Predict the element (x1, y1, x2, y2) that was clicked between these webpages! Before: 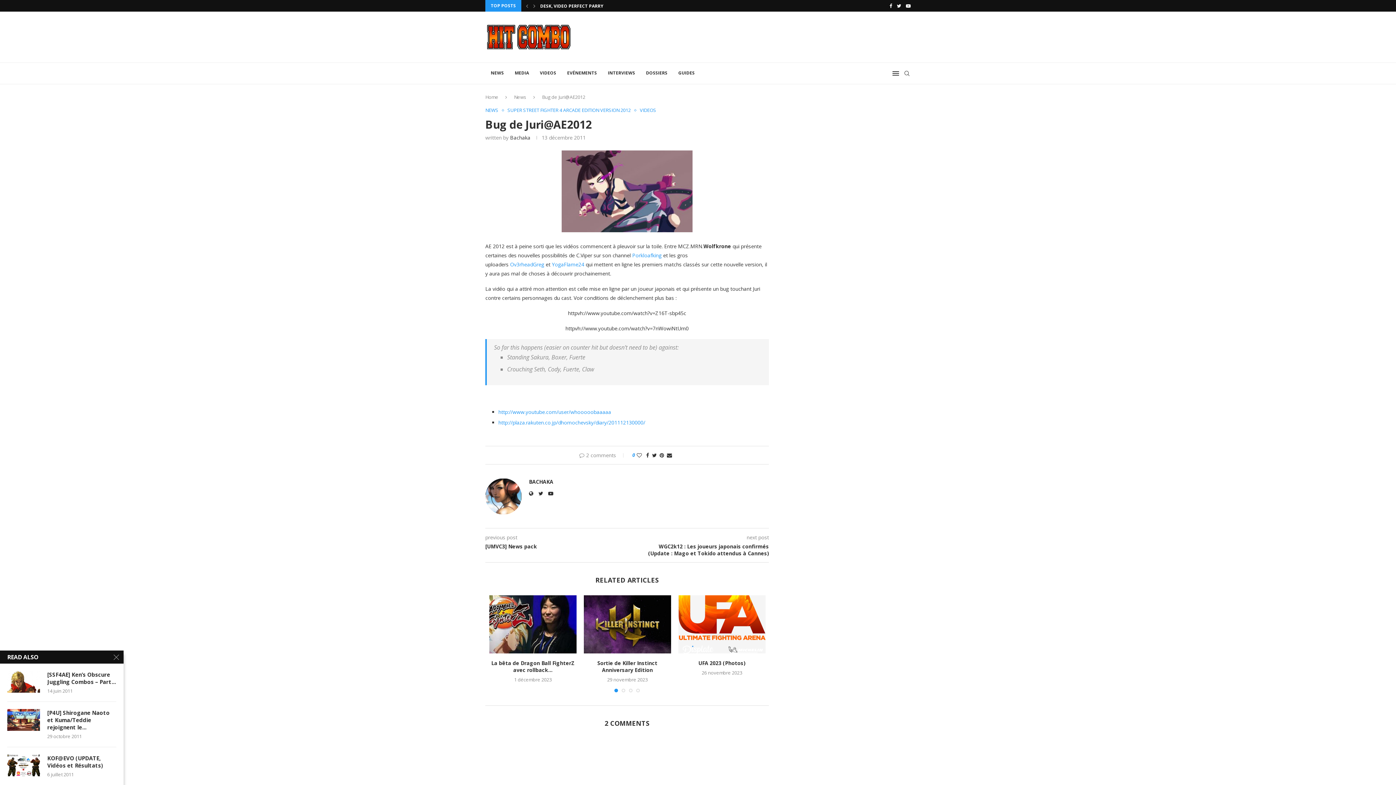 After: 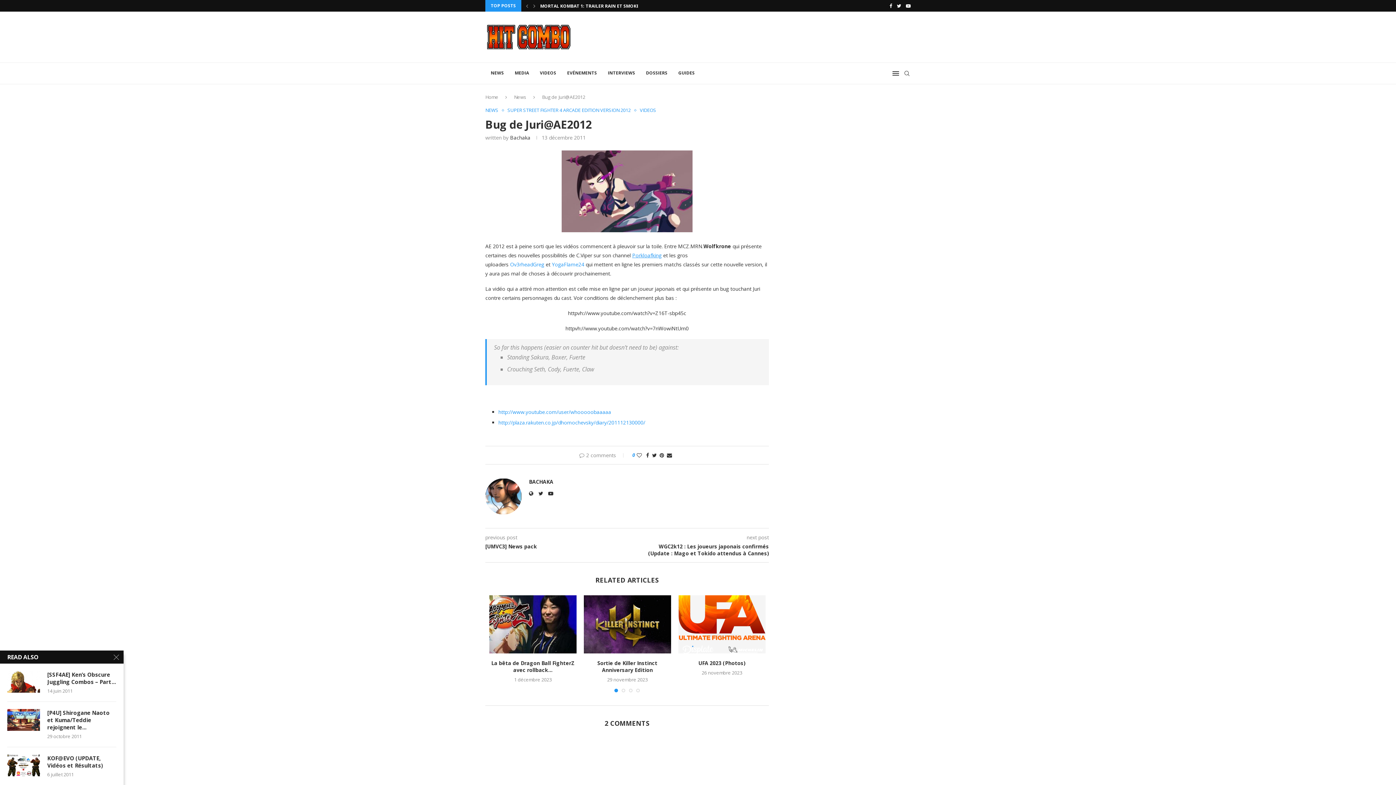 Action: label: Porkloafking bbox: (632, 252, 661, 258)